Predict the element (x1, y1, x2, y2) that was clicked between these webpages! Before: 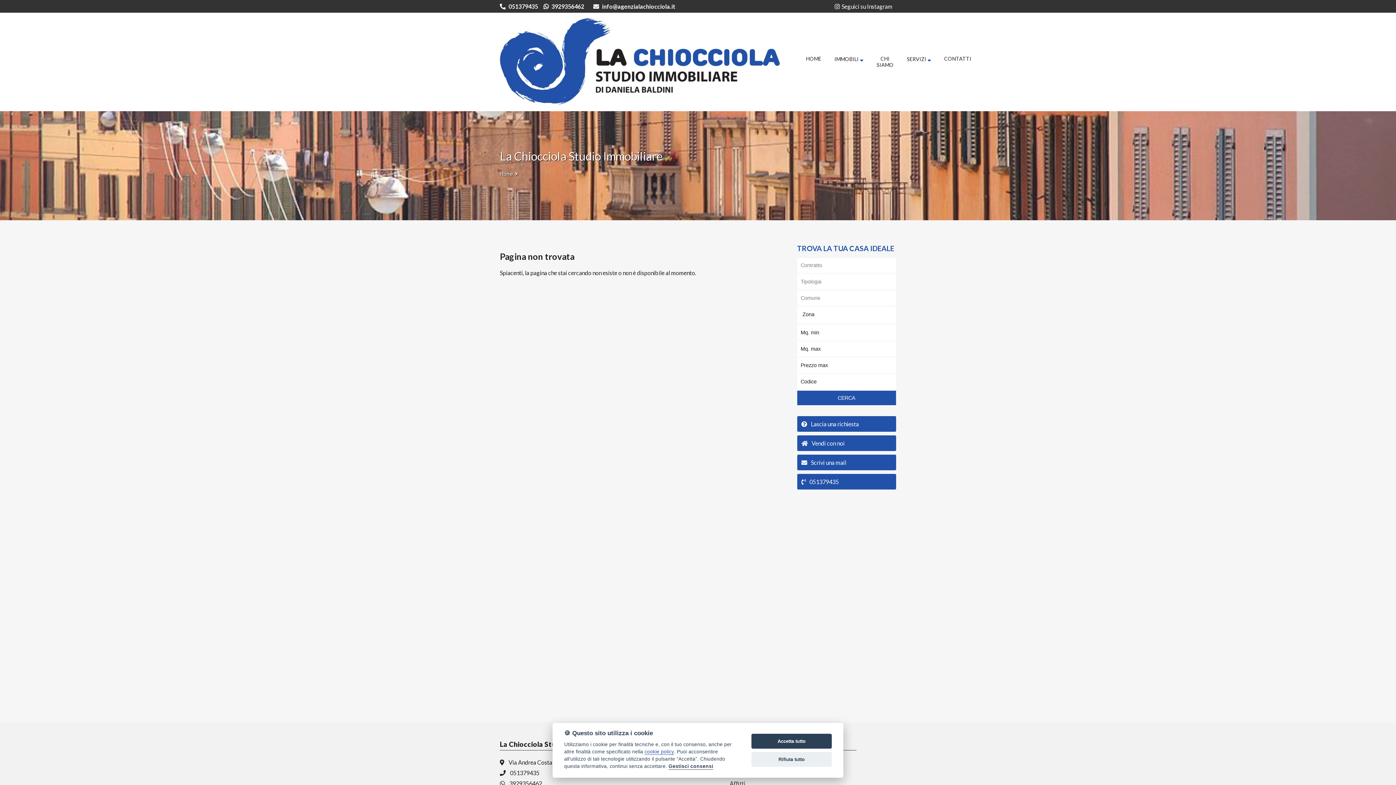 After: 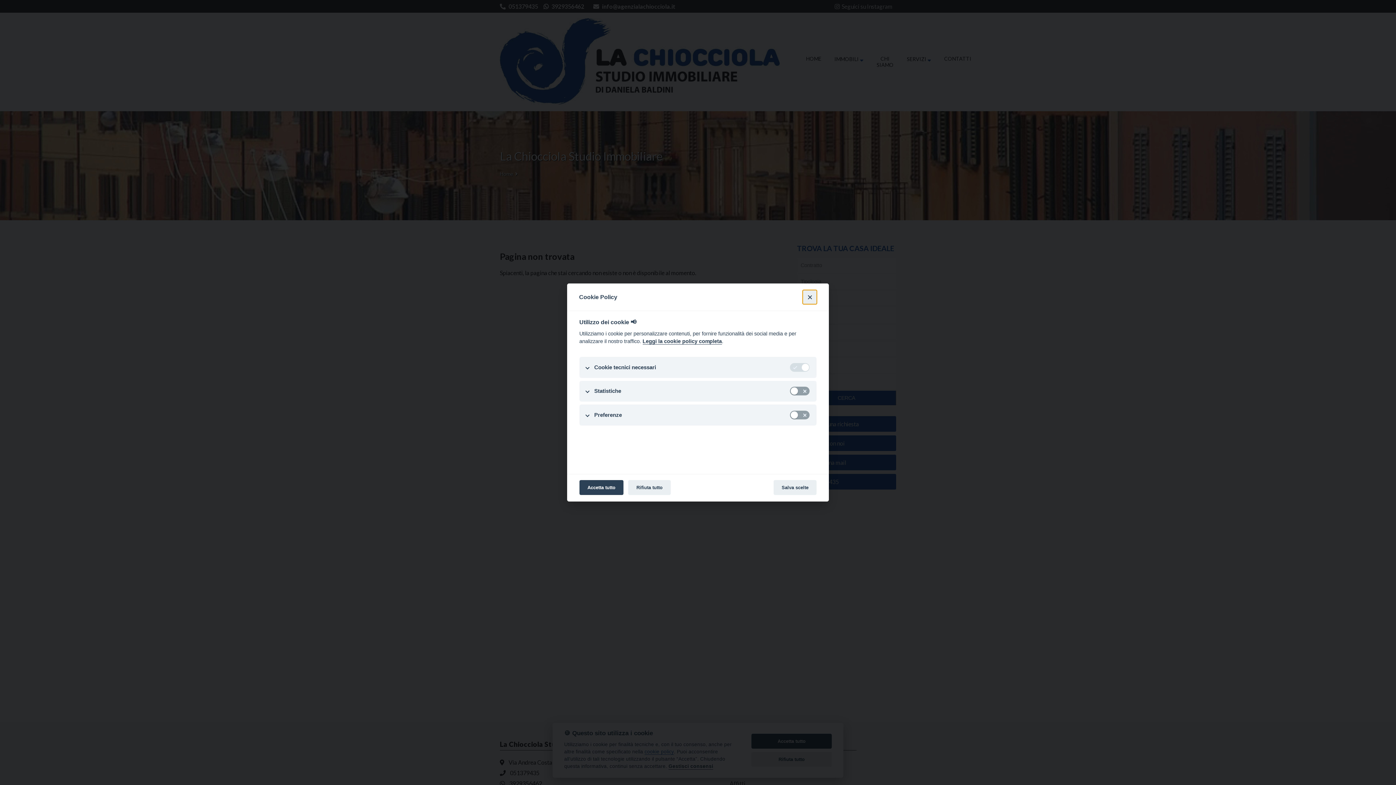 Action: label: Gestisci consensi bbox: (668, 764, 713, 770)